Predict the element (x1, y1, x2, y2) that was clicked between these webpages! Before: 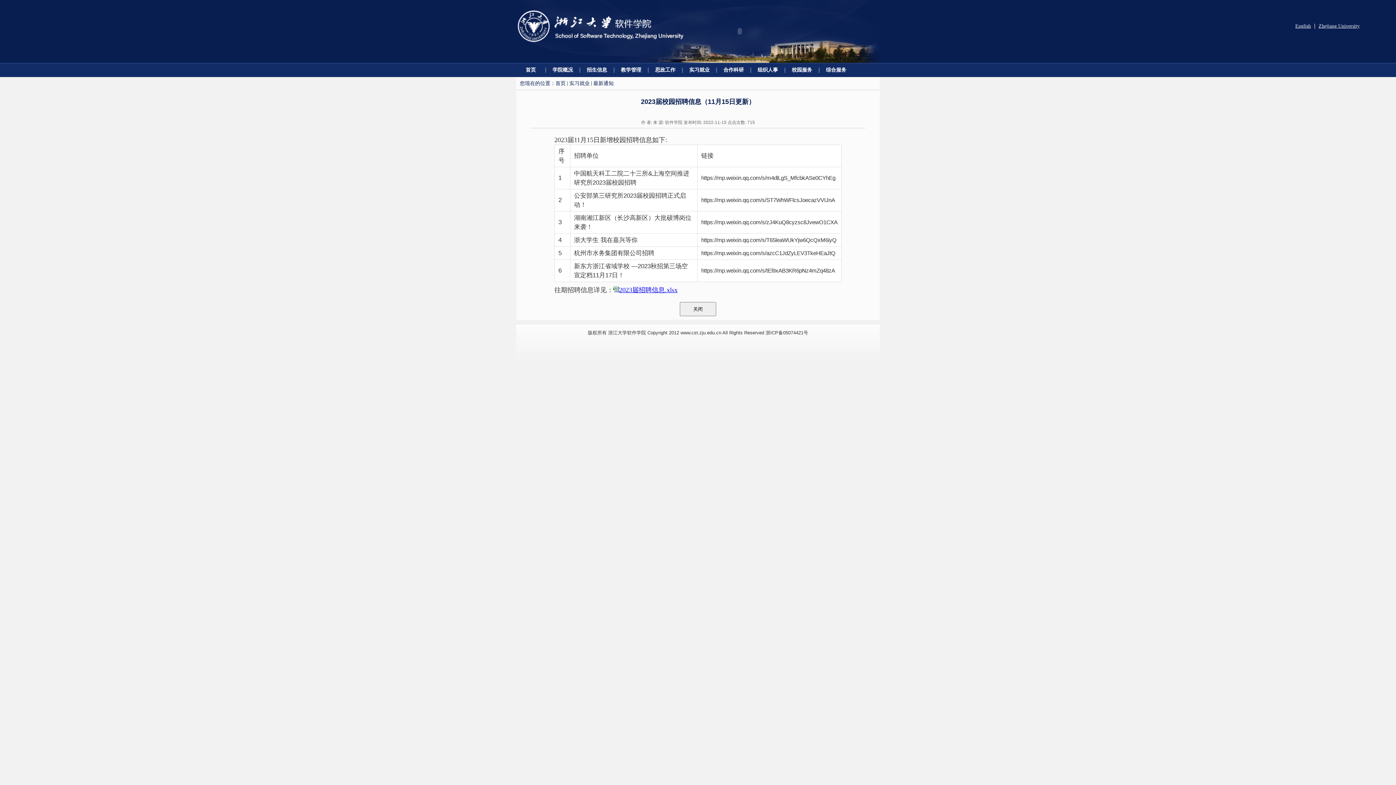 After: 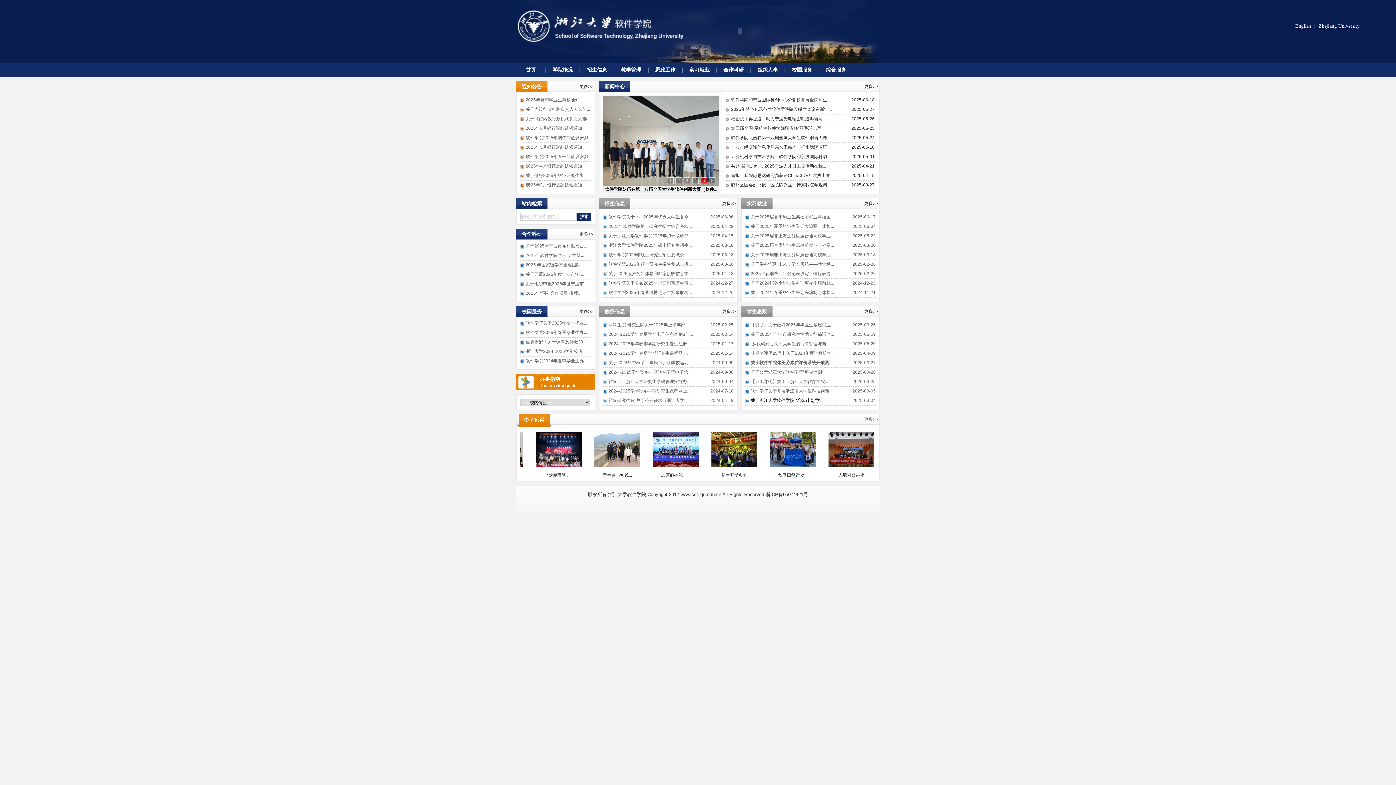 Action: bbox: (555, 80, 565, 86) label: 首页